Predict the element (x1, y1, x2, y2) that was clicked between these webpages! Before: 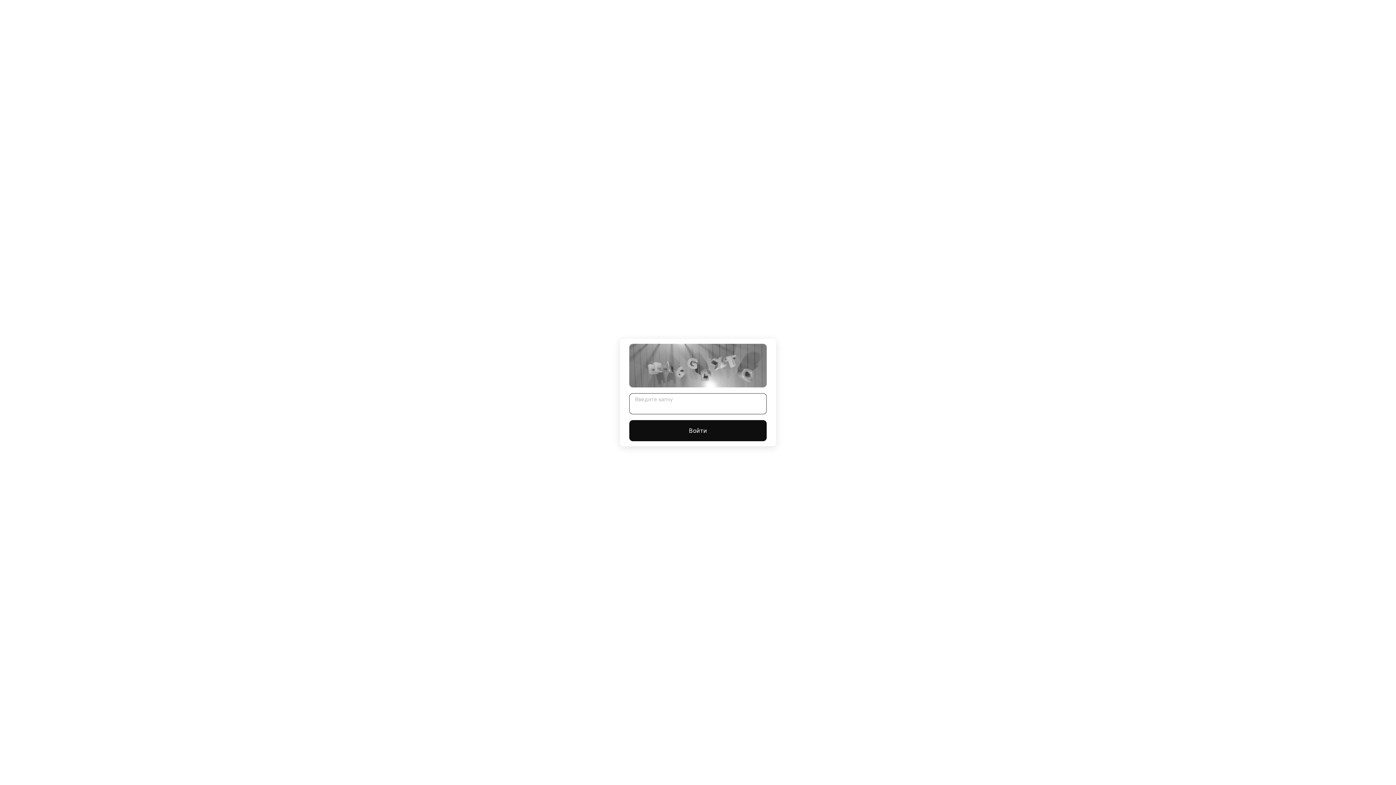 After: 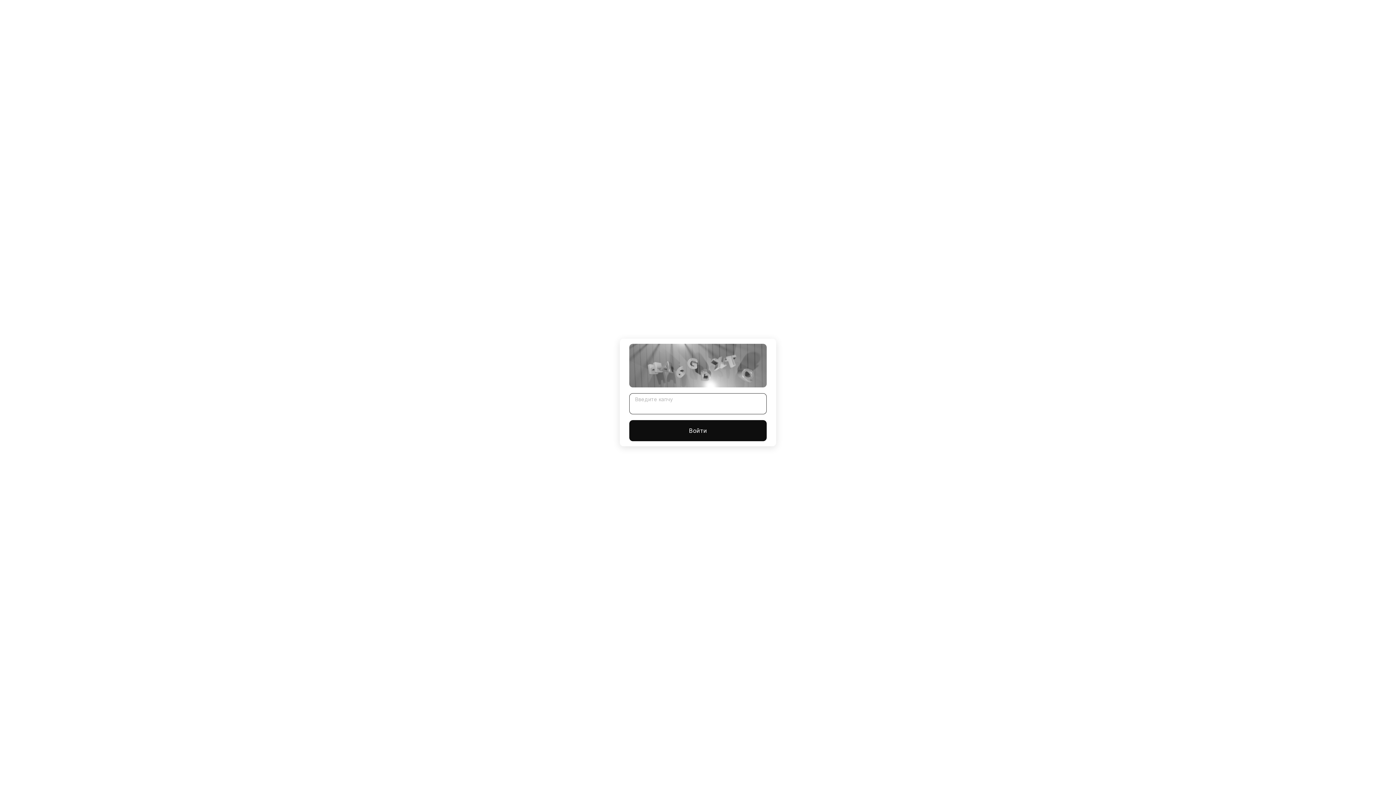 Action: label: Войти bbox: (629, 420, 766, 441)